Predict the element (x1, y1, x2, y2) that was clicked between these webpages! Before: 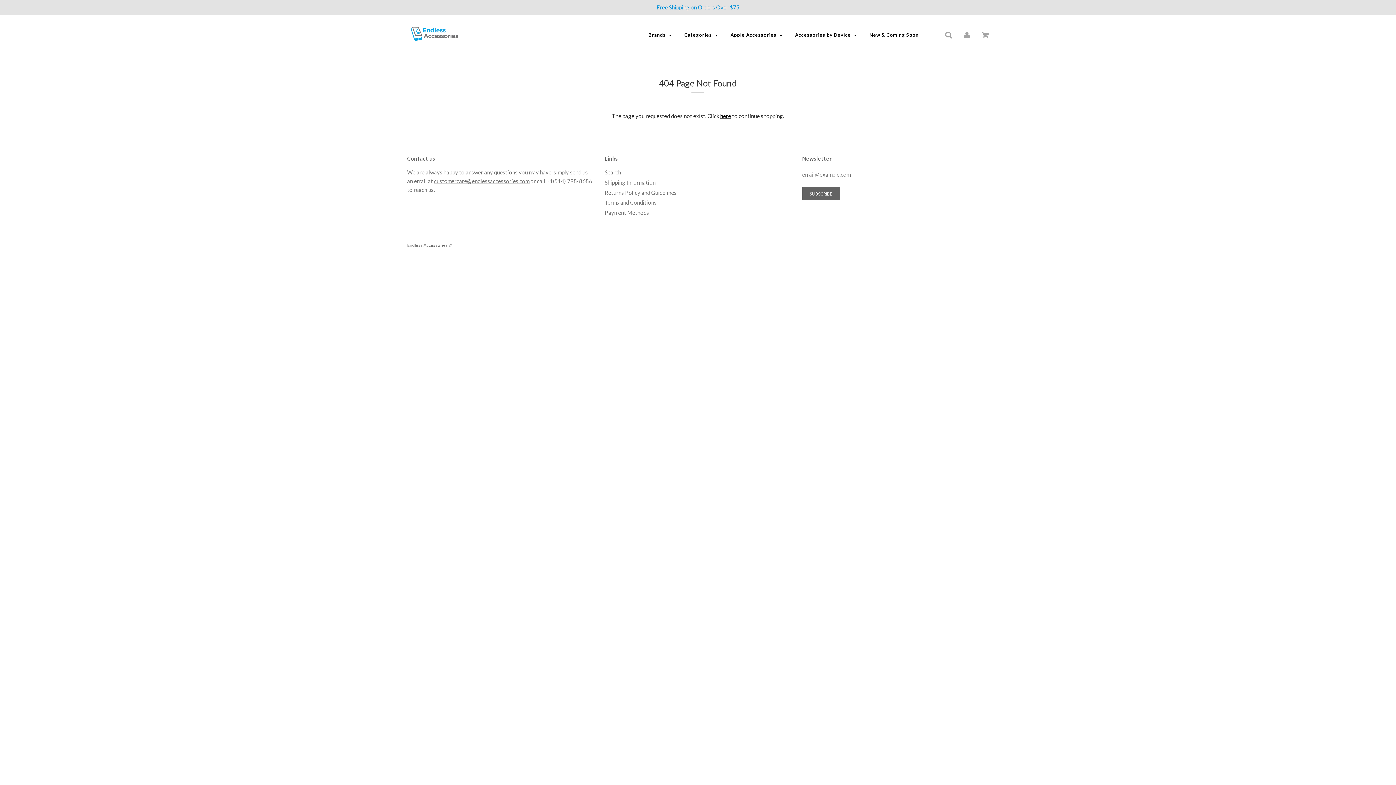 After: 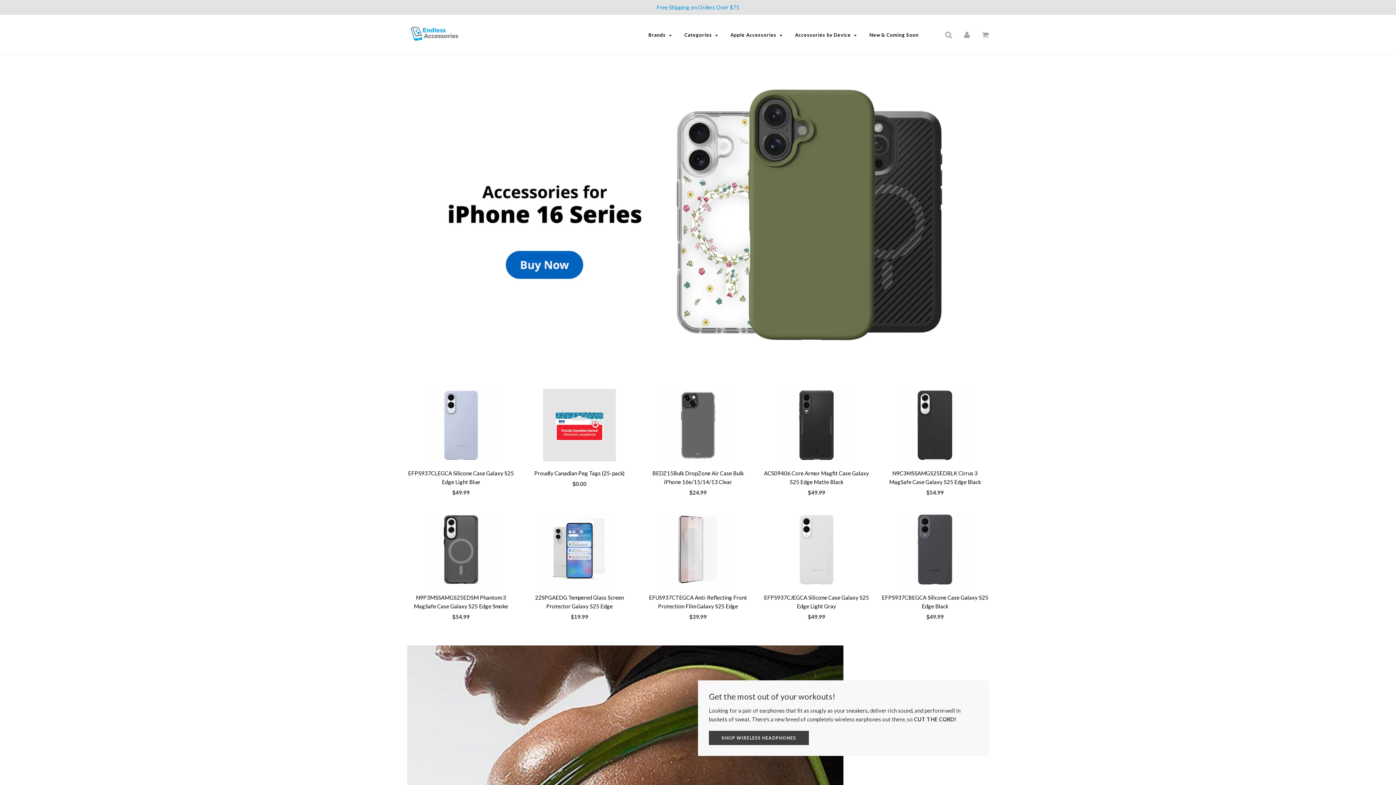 Action: bbox: (407, 242, 452, 247) label: Endless Accessories ©